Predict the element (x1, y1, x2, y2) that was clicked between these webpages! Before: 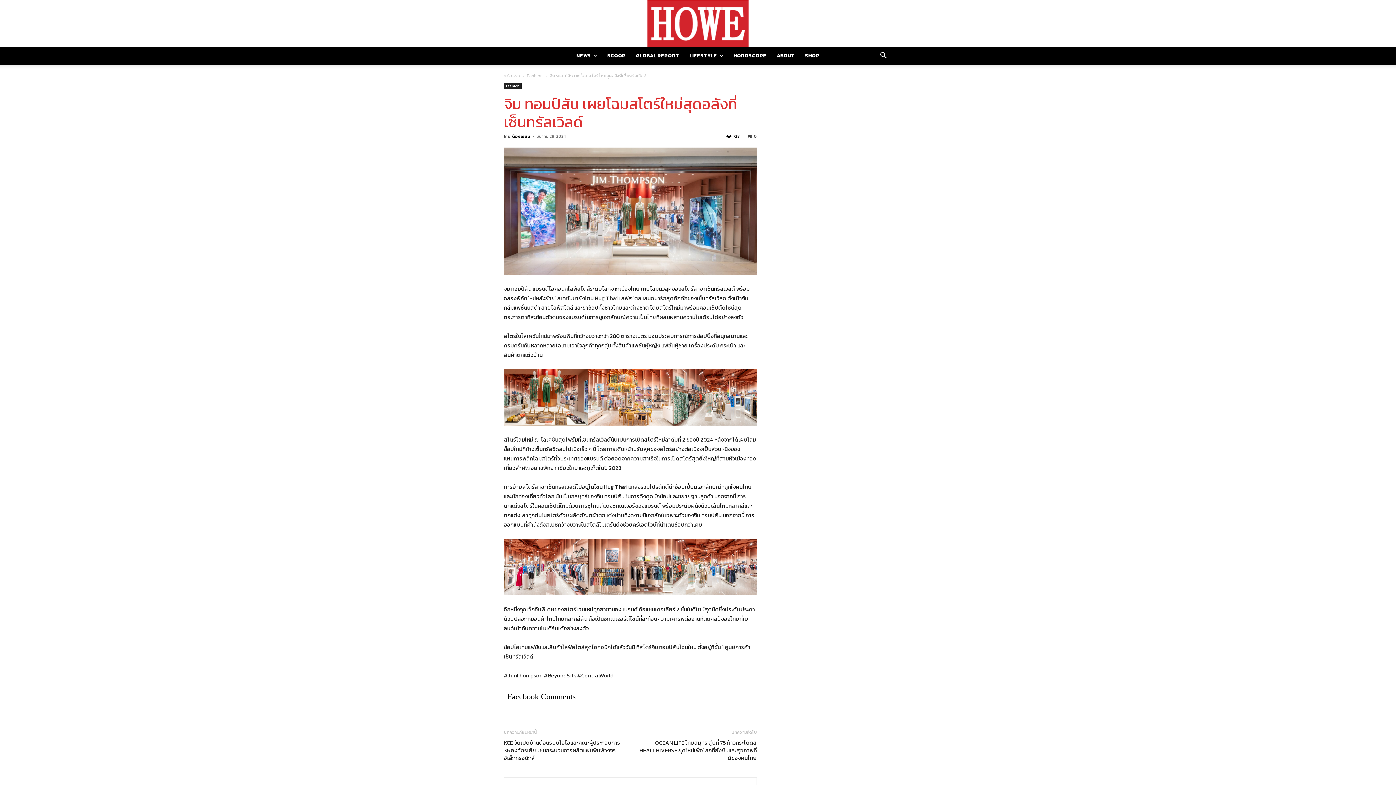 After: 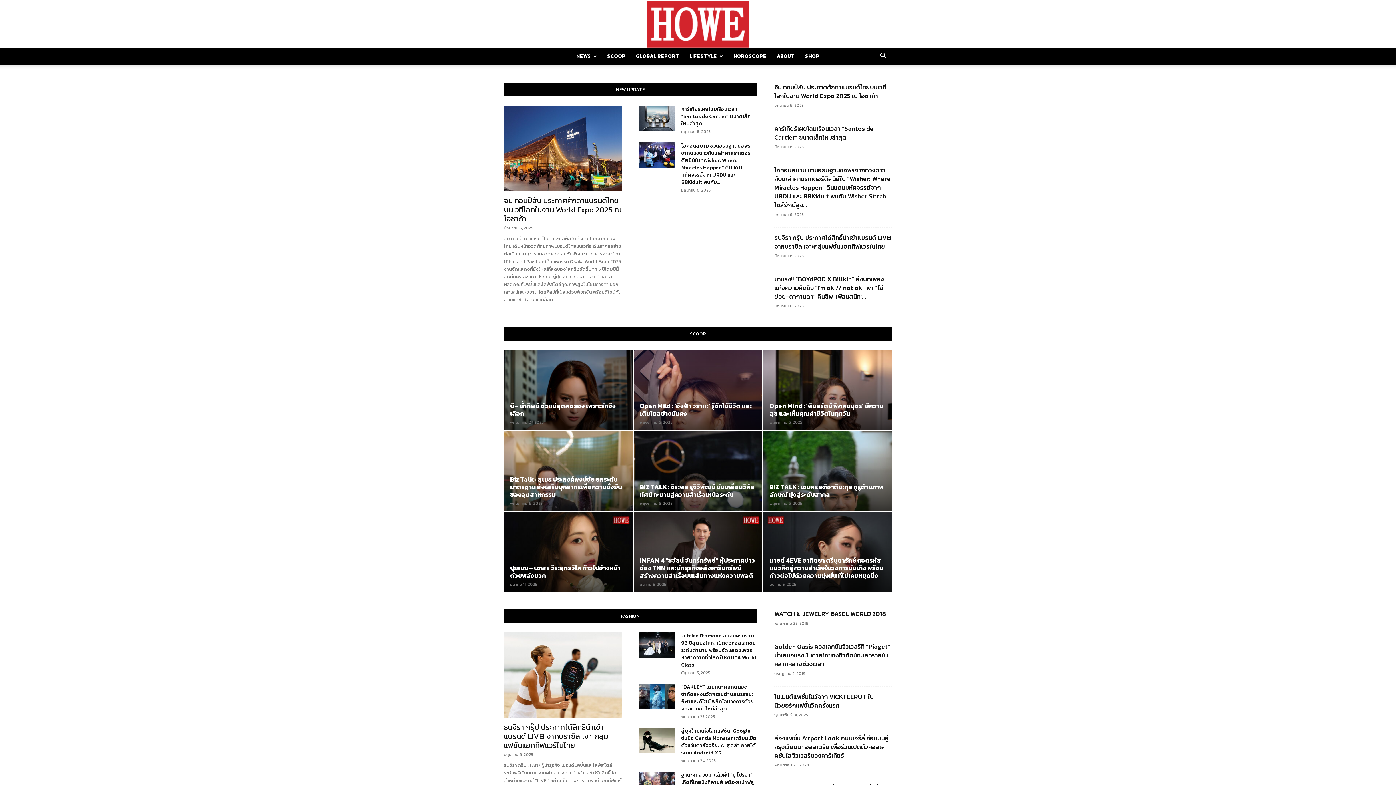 Action: bbox: (504, 73, 520, 78) label: หน้าแรก